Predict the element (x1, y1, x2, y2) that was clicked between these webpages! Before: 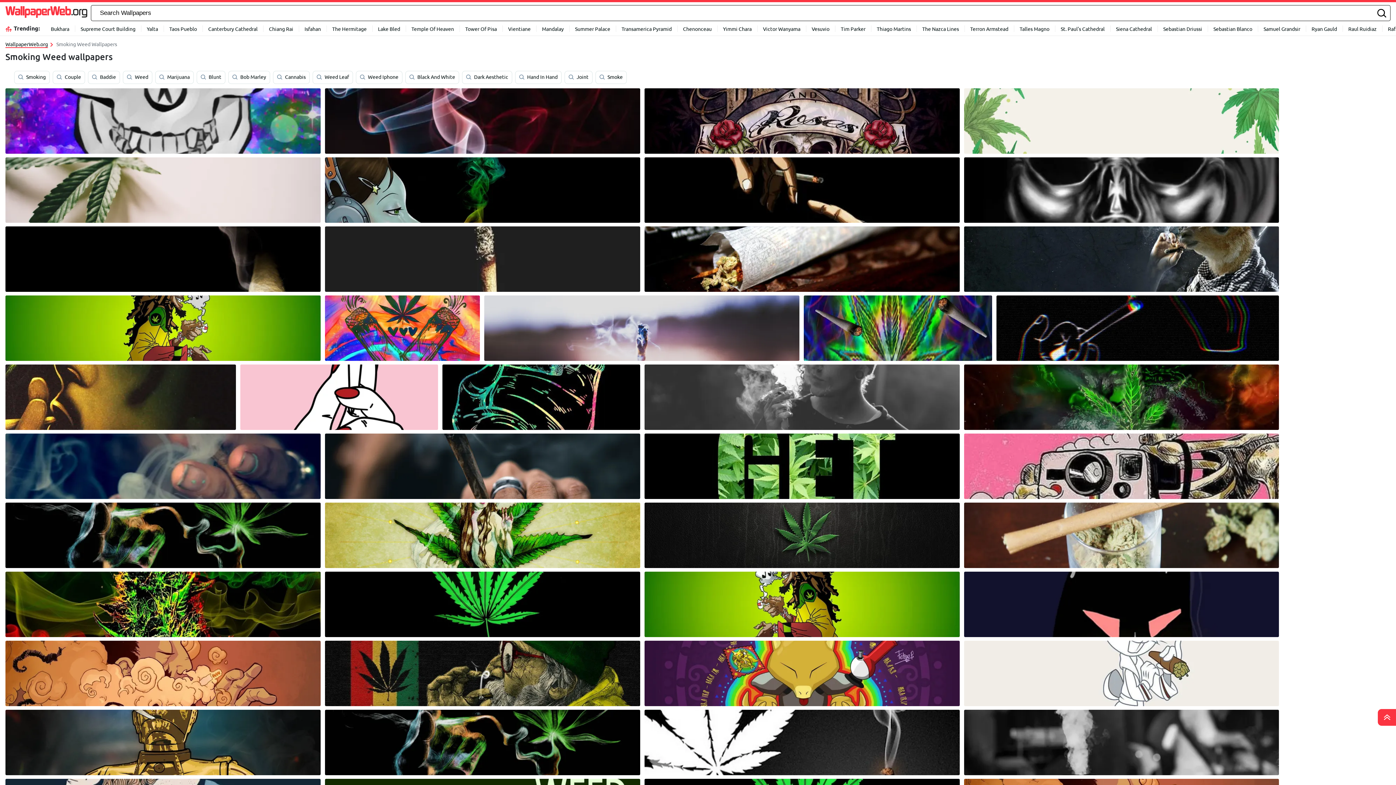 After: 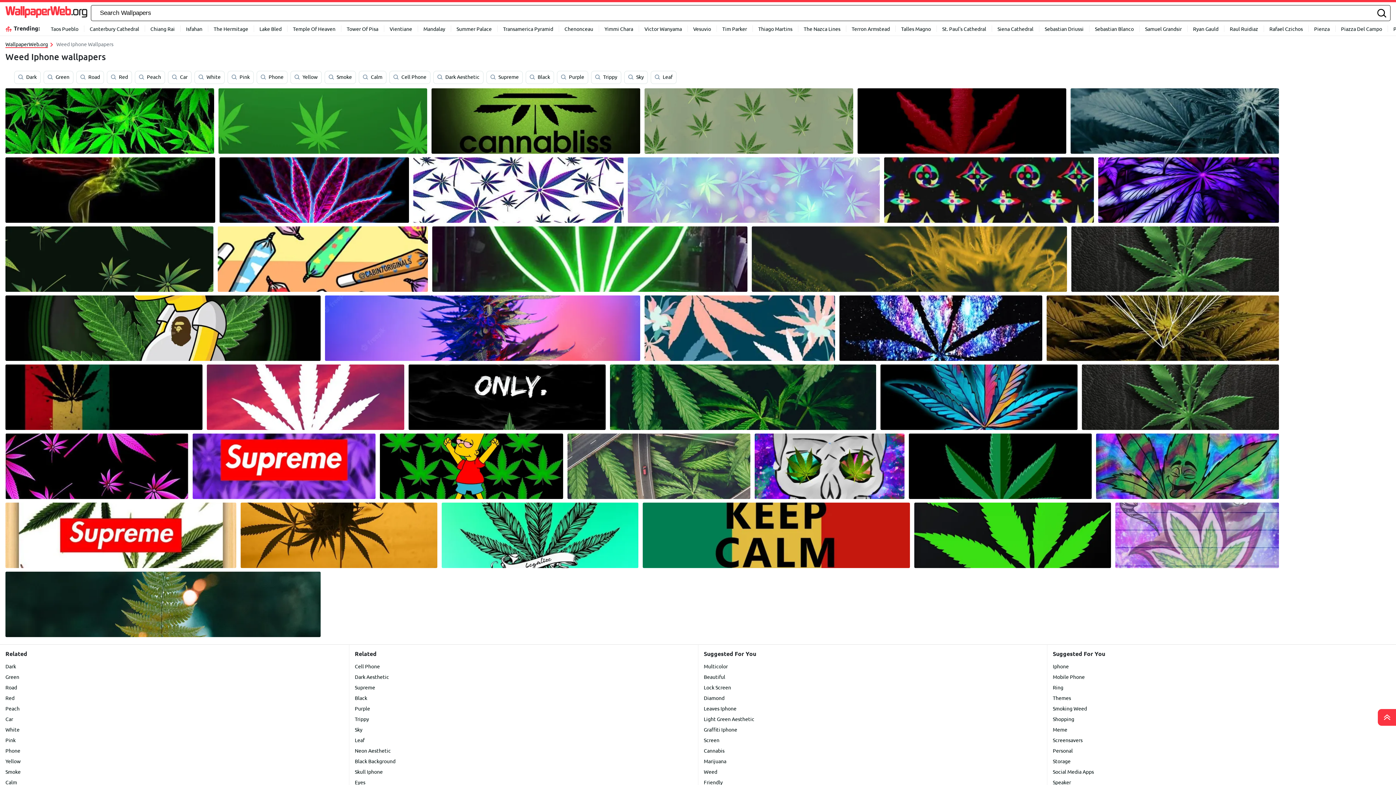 Action: label: Weed Iphone bbox: (356, 70, 402, 83)